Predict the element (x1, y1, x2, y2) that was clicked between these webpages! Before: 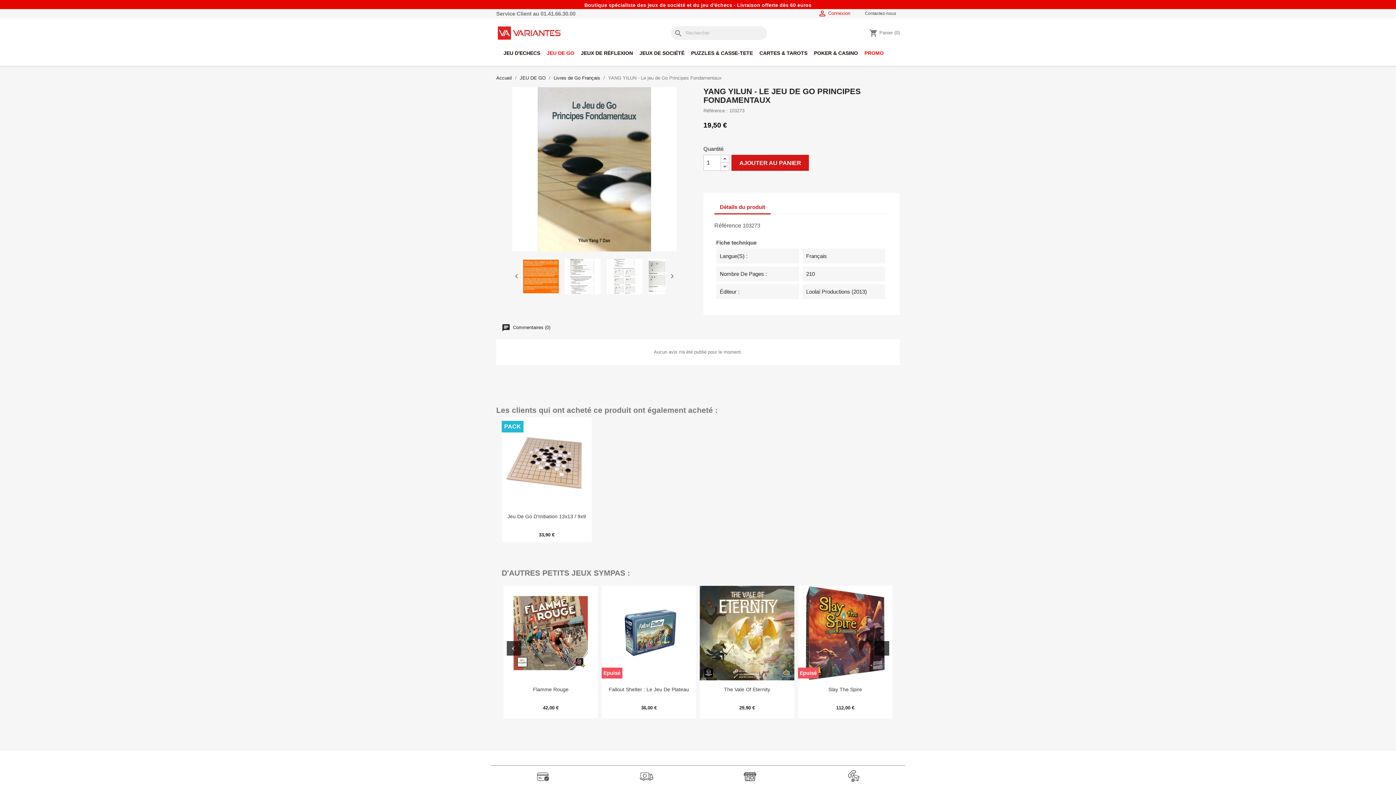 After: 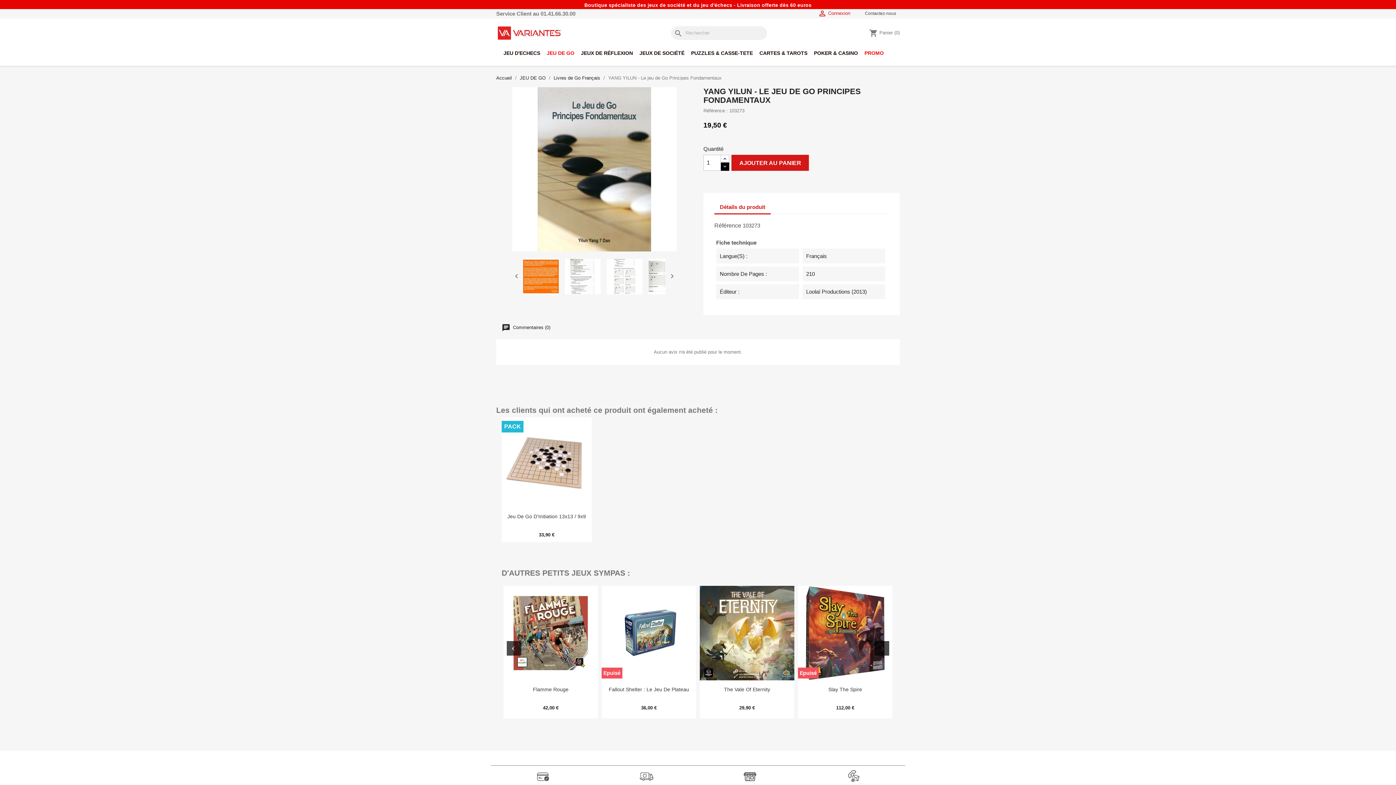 Action: bbox: (720, 162, 729, 171)